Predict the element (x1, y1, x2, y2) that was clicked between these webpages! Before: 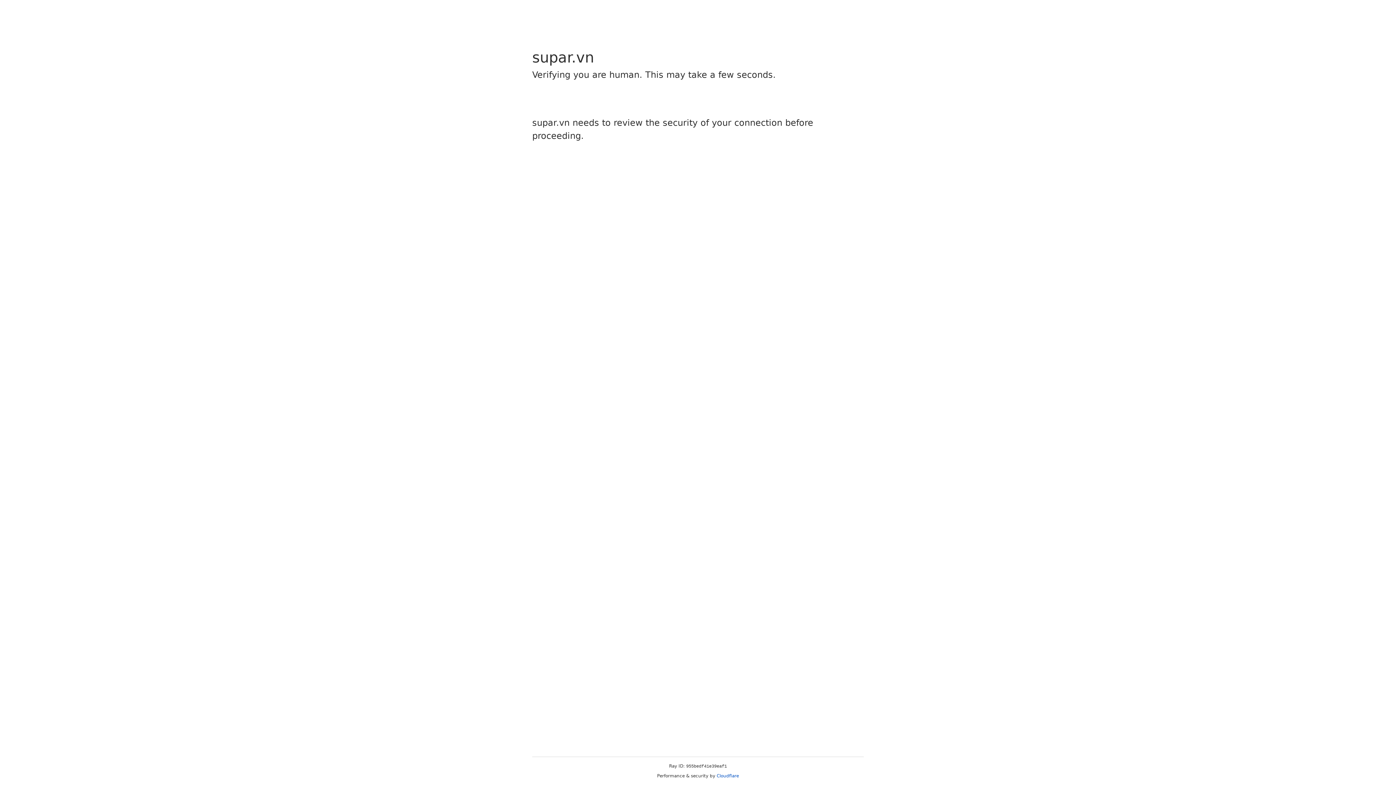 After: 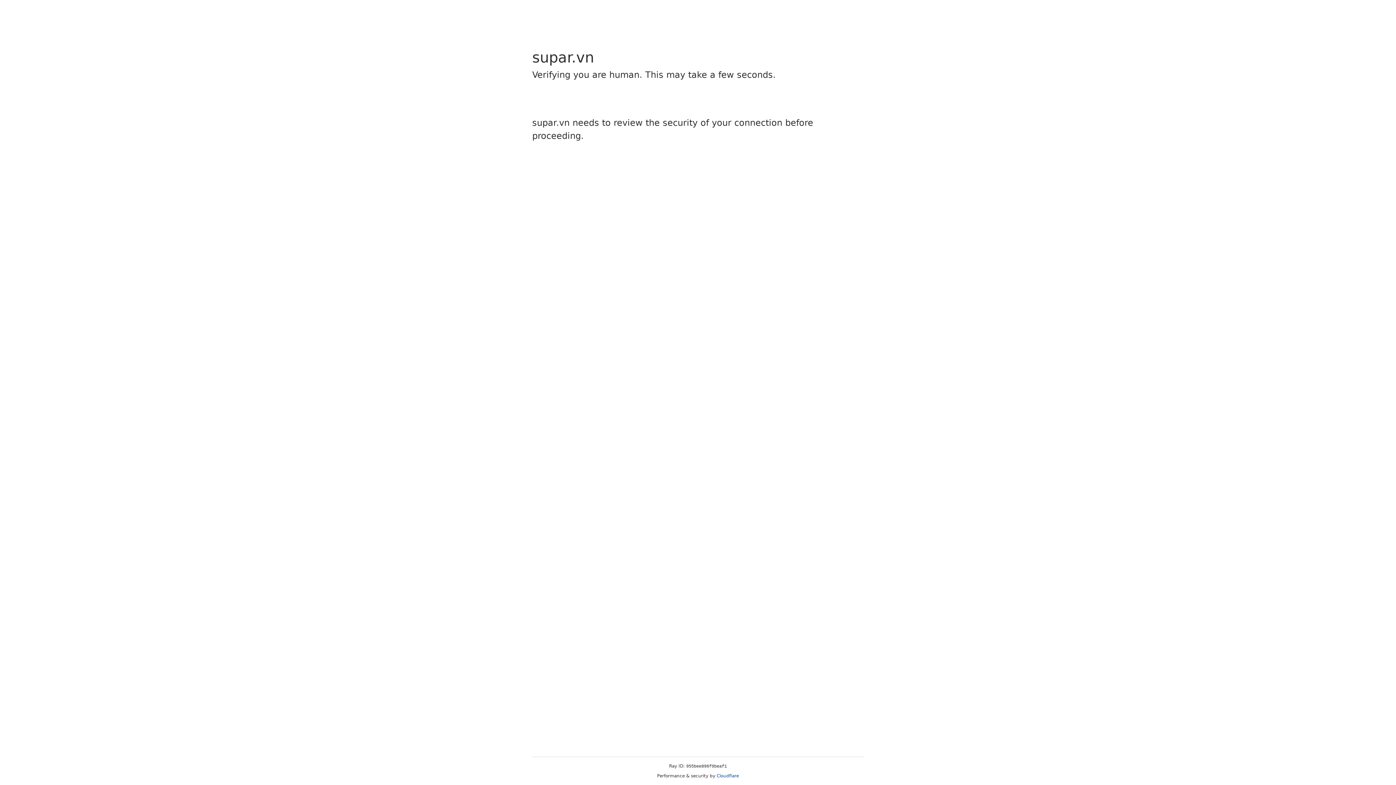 Action: label: Cloudflare bbox: (716, 773, 739, 778)